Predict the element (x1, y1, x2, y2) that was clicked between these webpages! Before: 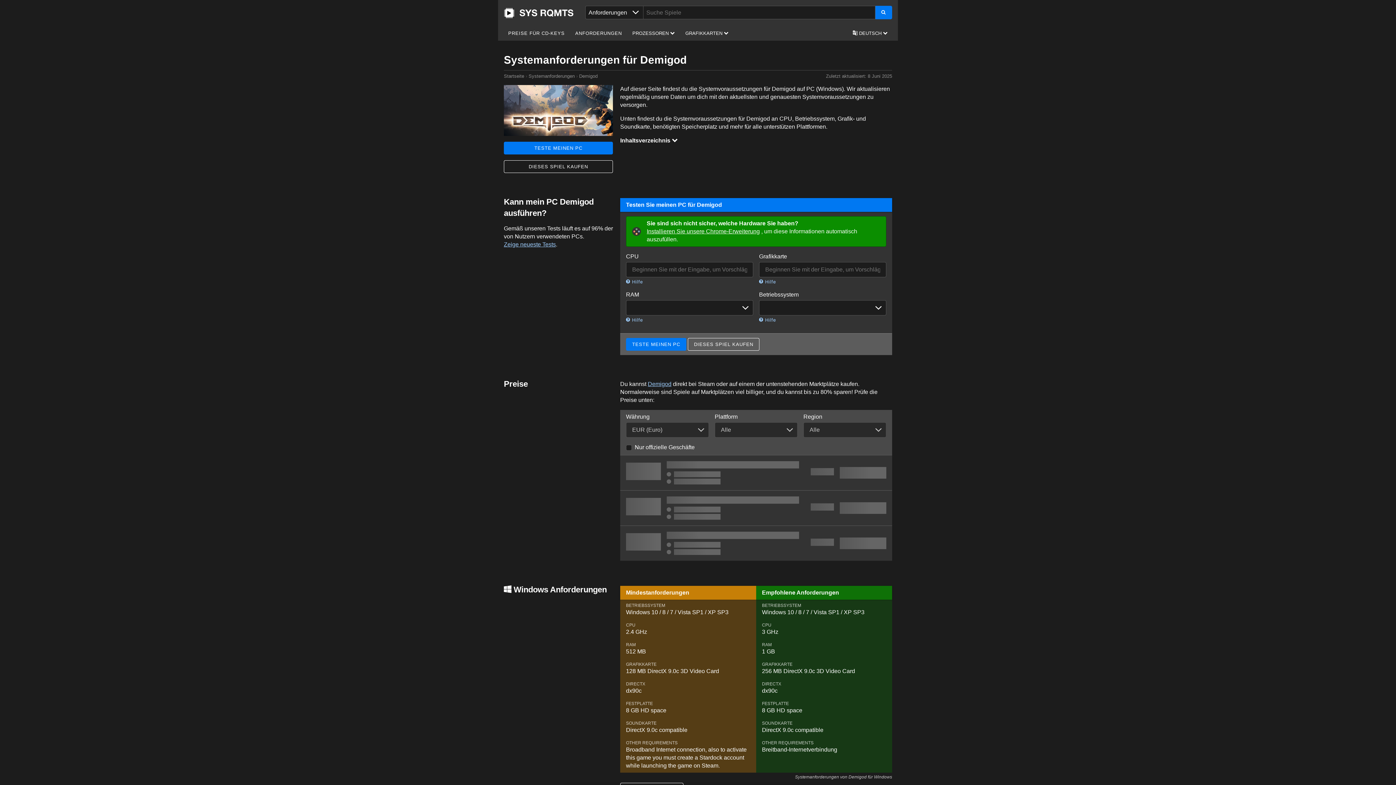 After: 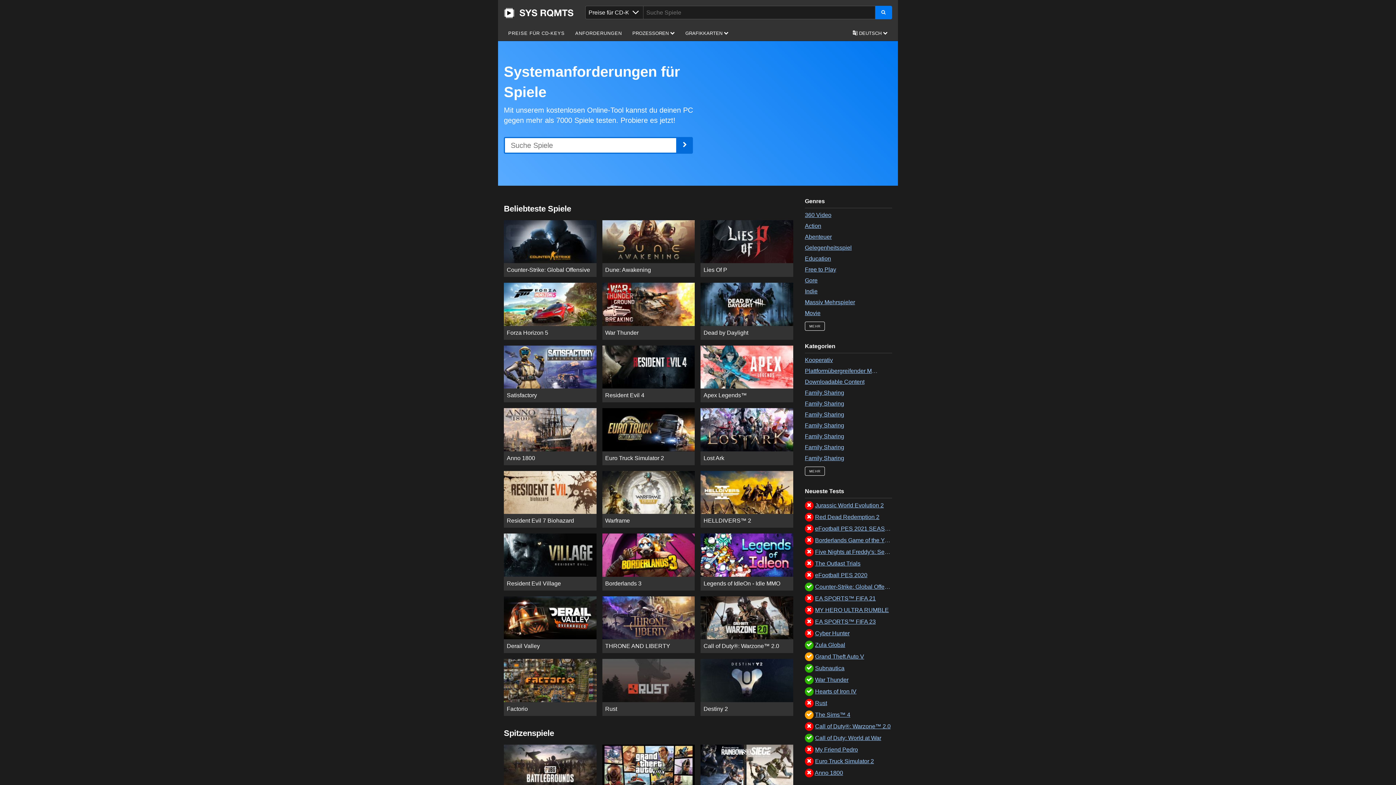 Action: label: Startseite bbox: (504, 73, 524, 78)